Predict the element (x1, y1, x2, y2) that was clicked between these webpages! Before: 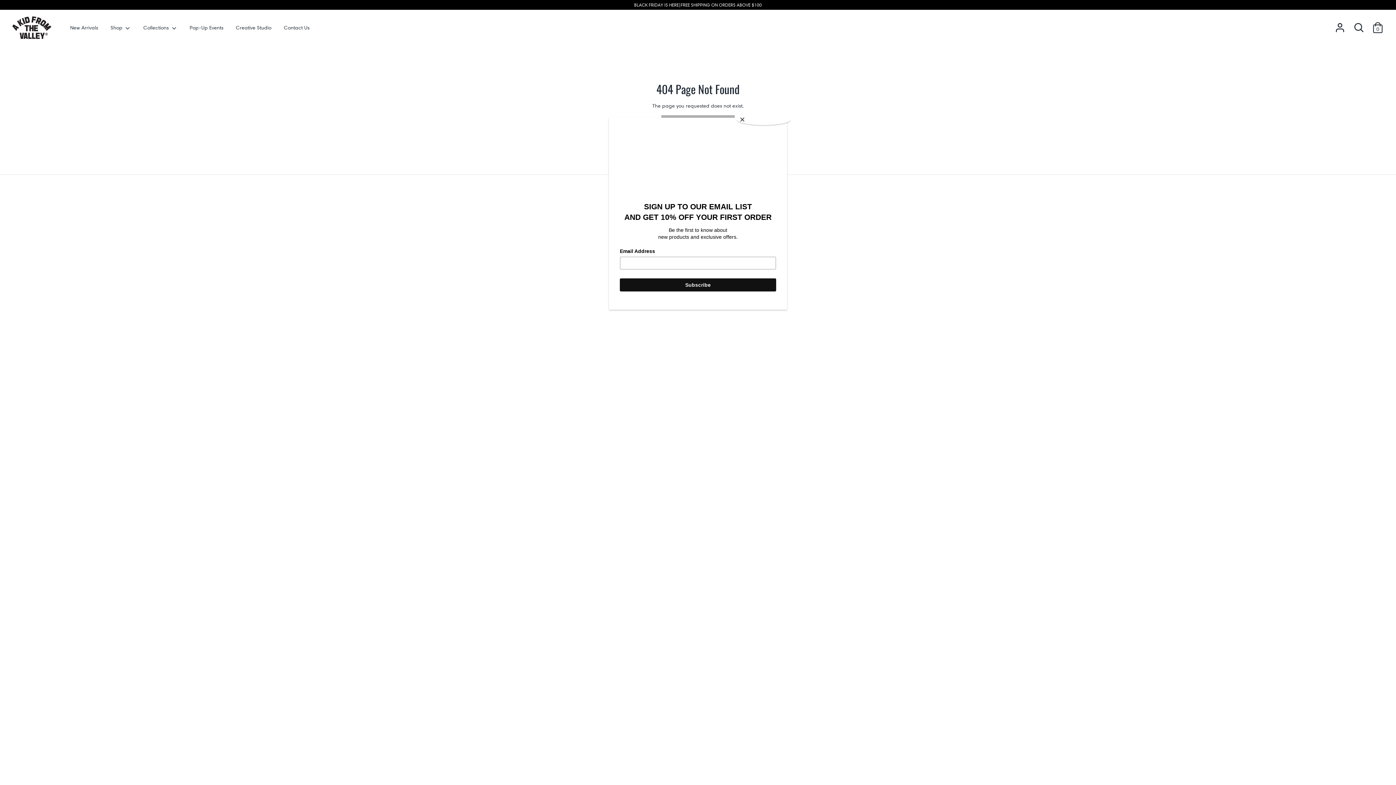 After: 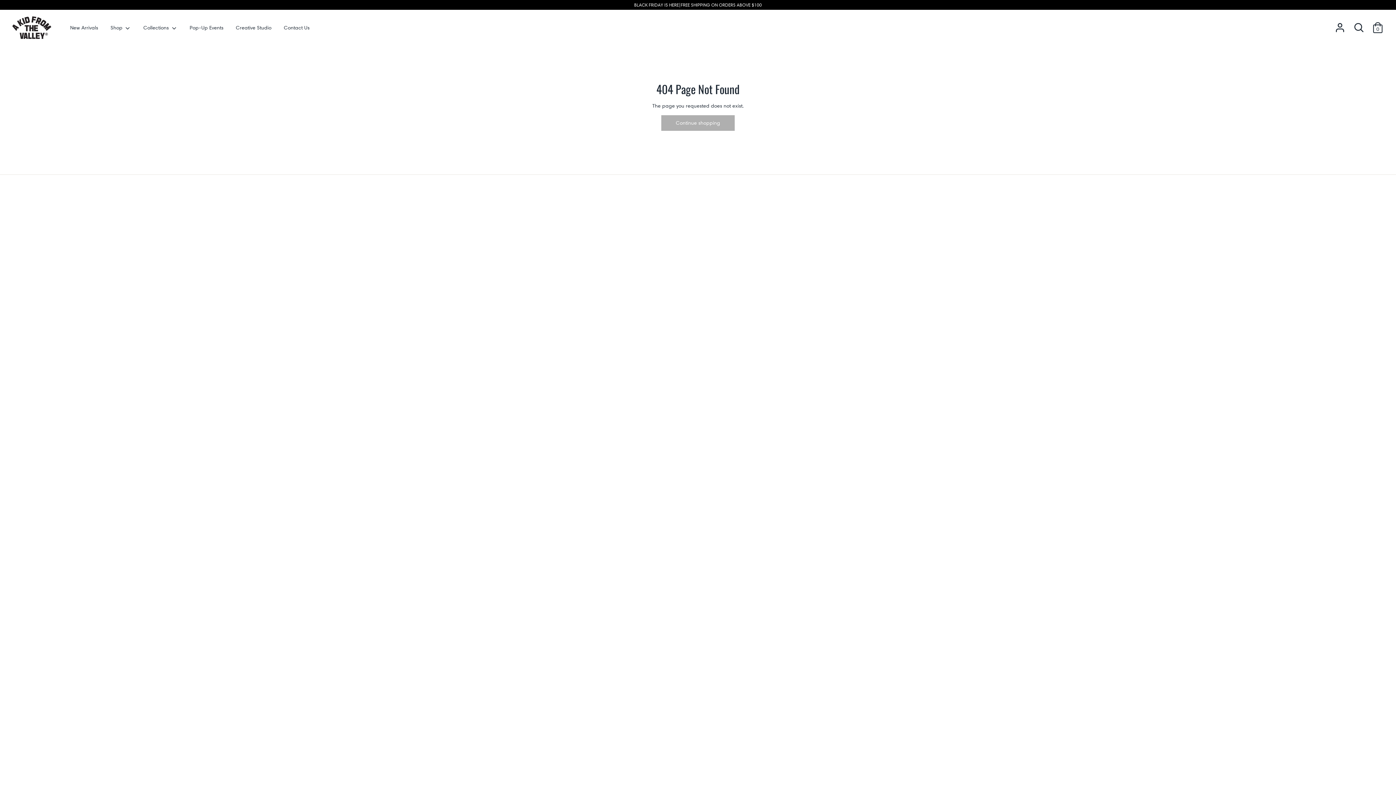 Action: label: Close bbox: (737, 114, 790, 125)